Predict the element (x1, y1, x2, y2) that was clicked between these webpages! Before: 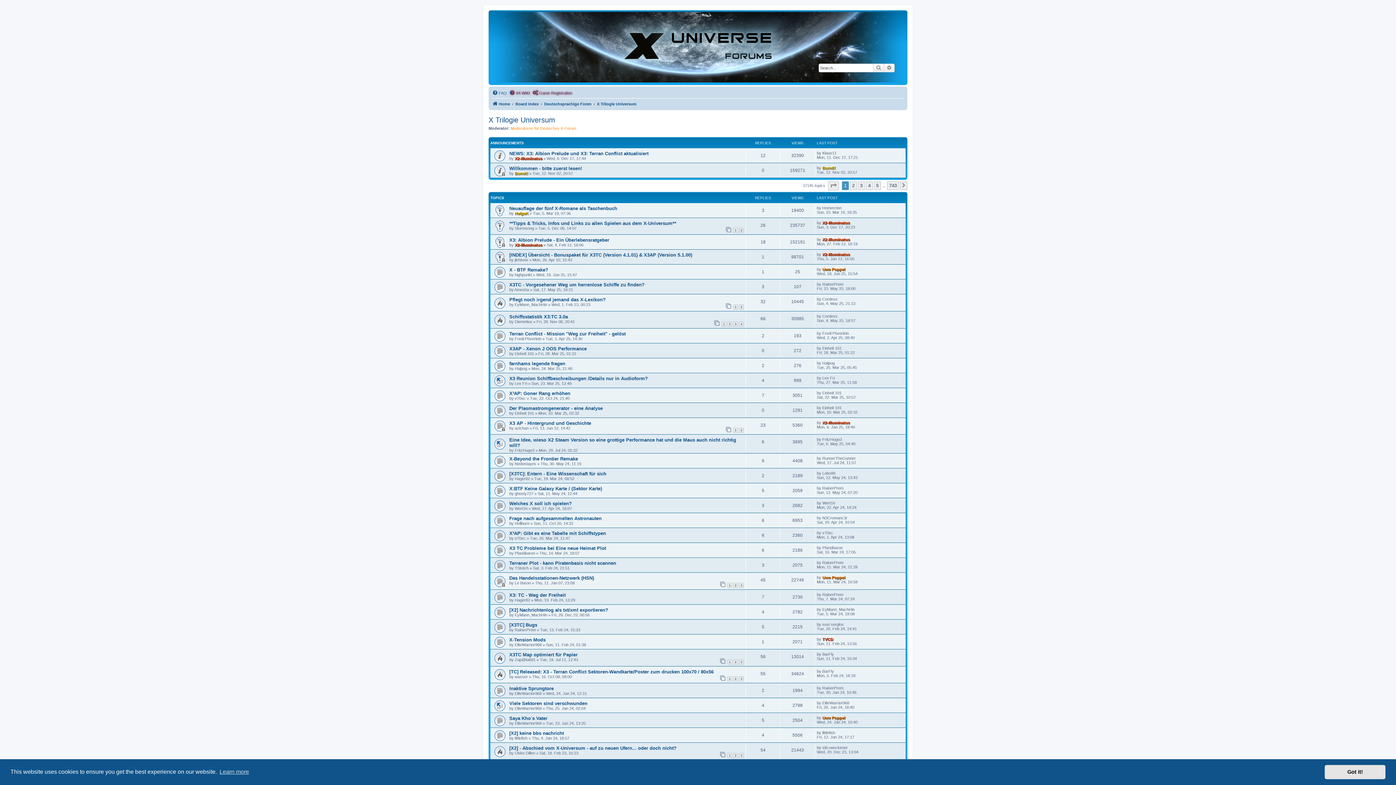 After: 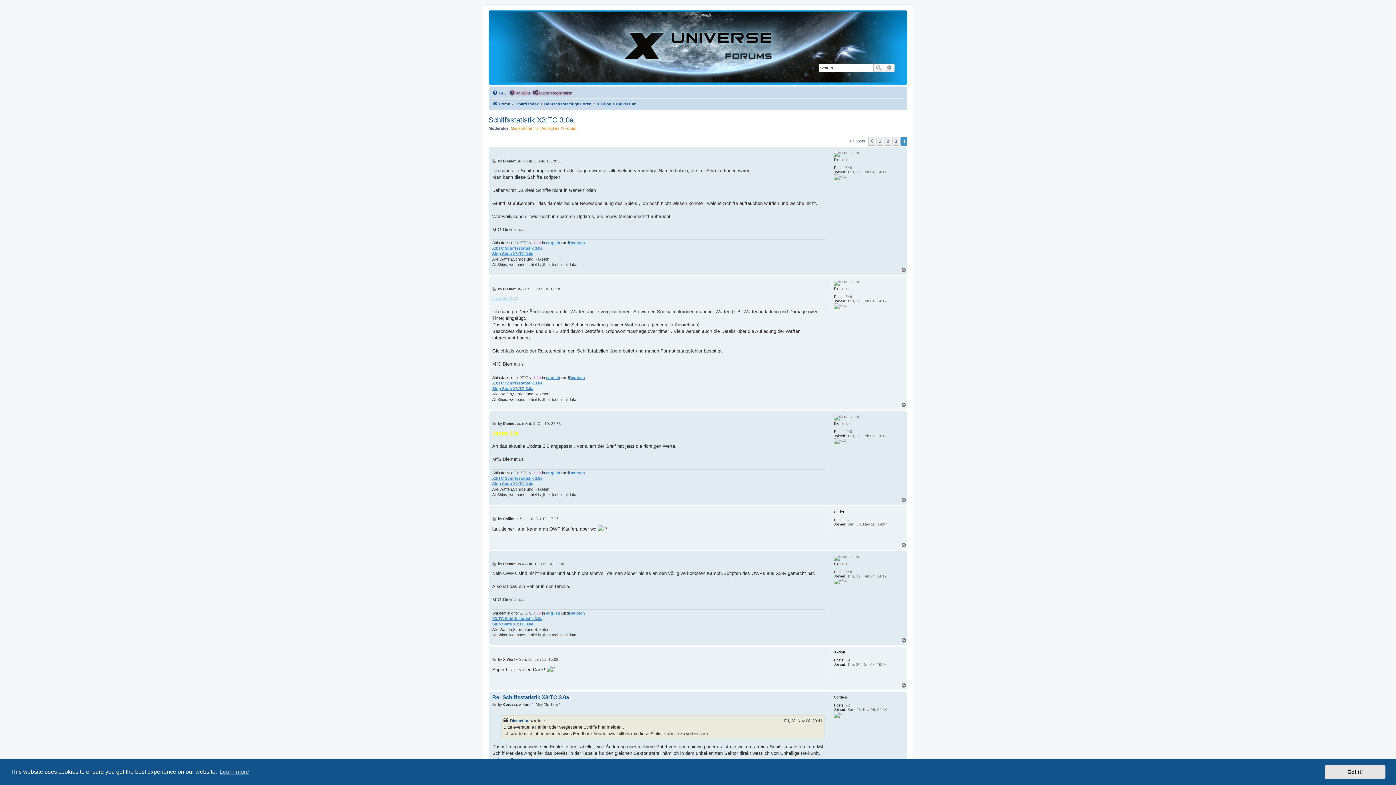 Action: label: 4 bbox: (739, 321, 744, 326)